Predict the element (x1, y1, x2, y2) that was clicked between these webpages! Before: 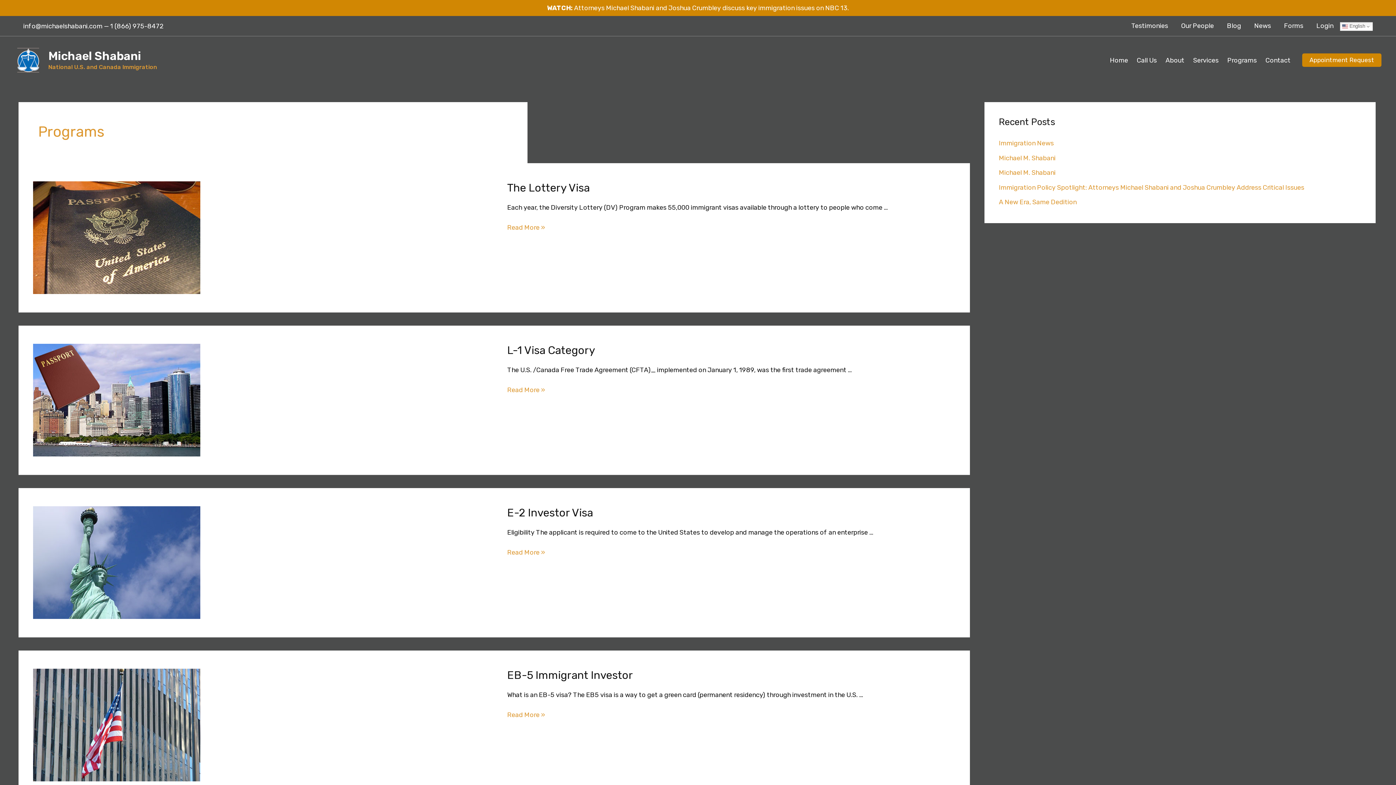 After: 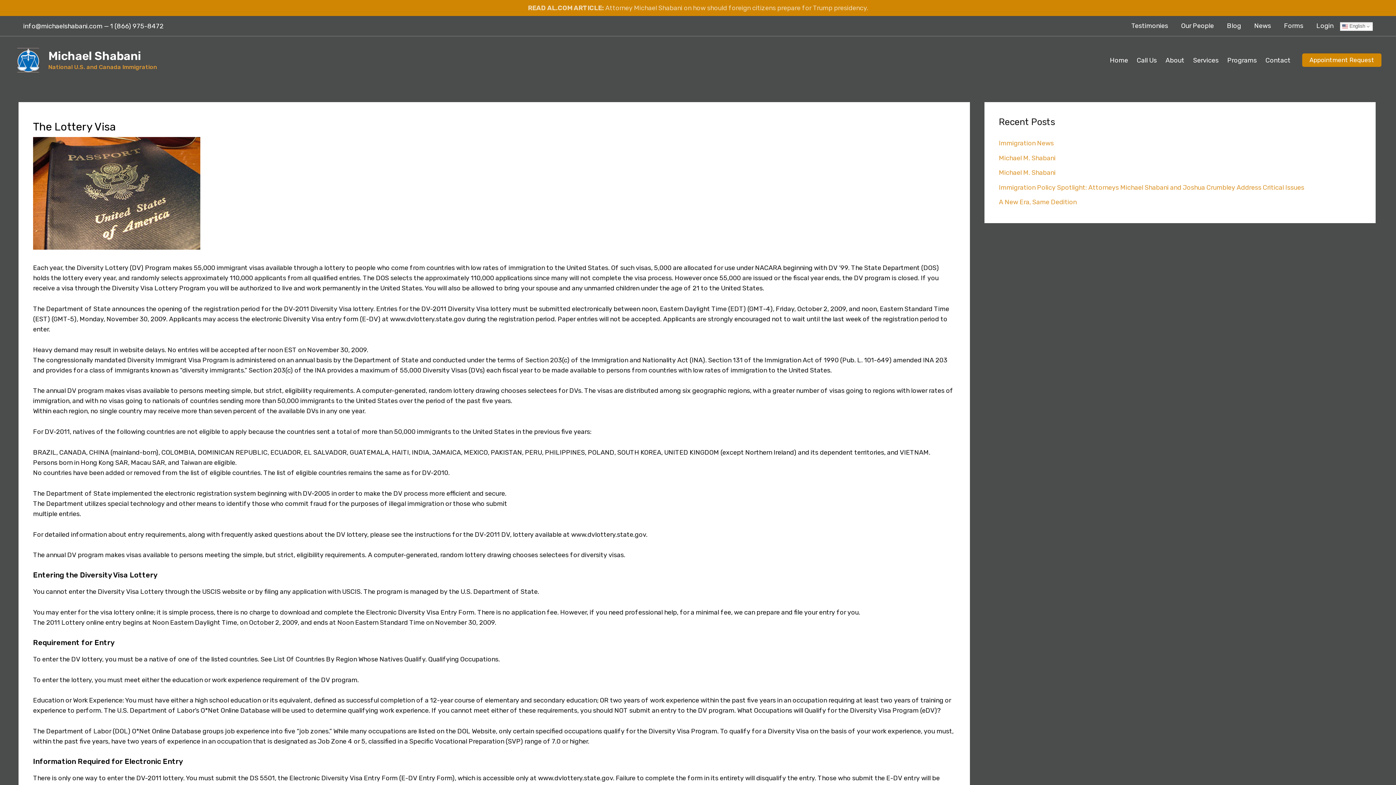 Action: bbox: (507, 222, 545, 232) label: The Lottery Visa
Read More »